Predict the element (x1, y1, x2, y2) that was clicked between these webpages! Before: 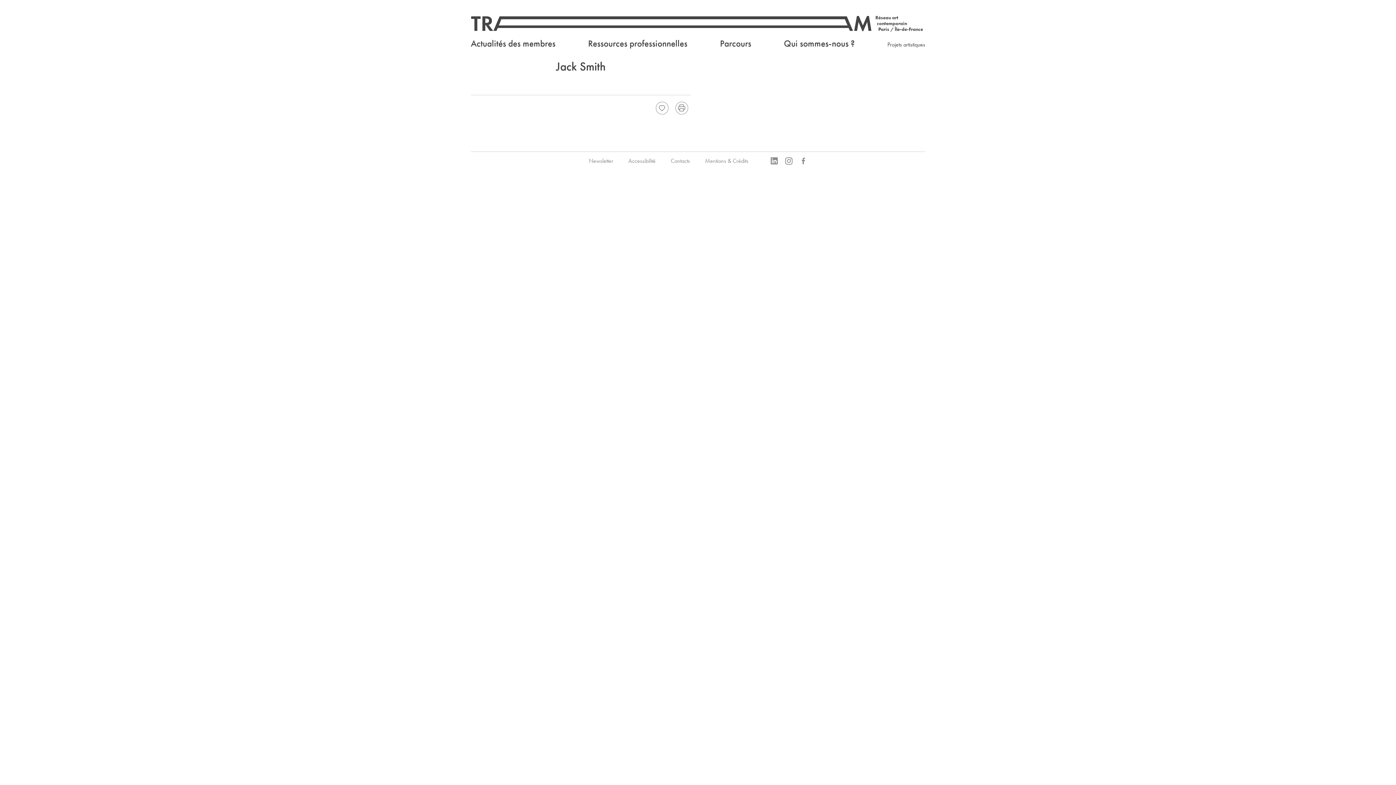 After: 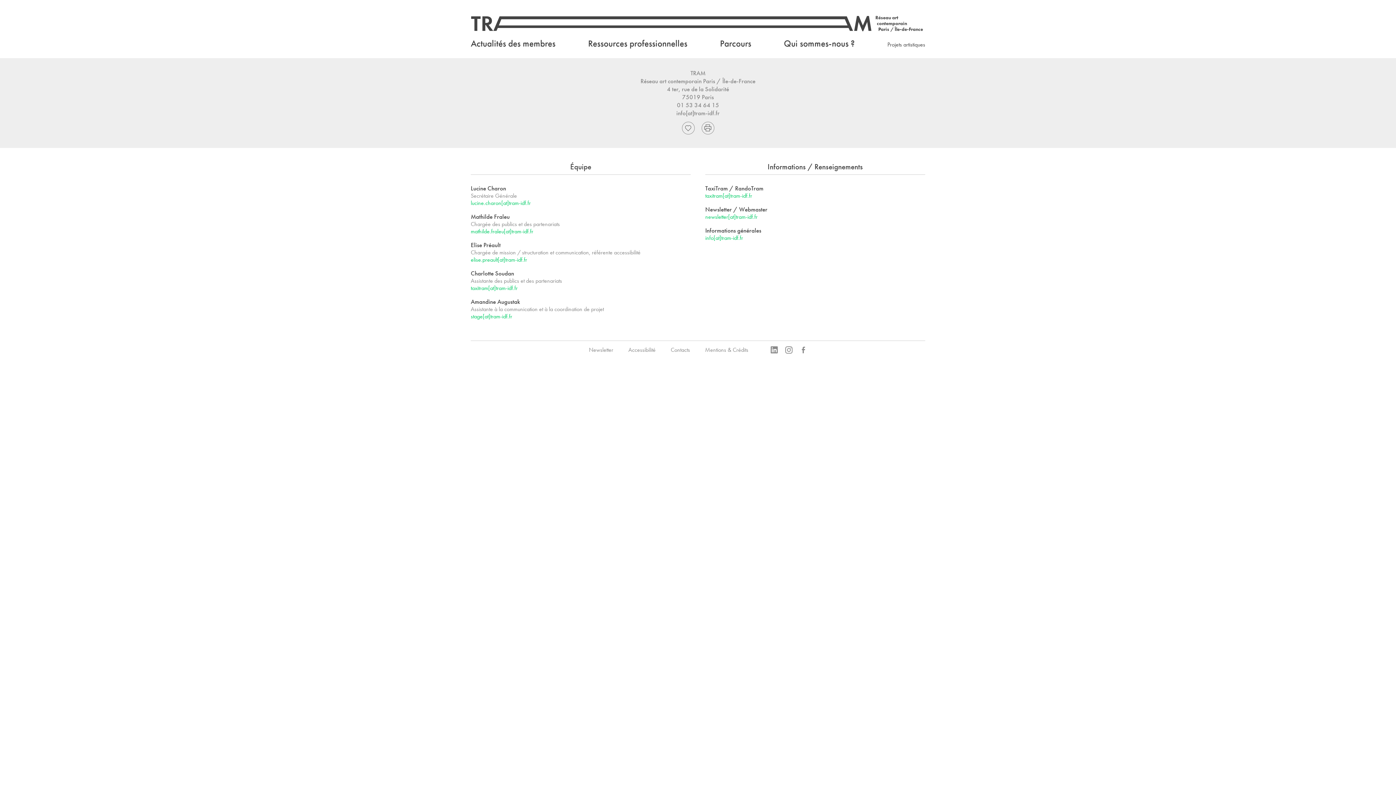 Action: bbox: (670, 157, 690, 164) label: Contacts